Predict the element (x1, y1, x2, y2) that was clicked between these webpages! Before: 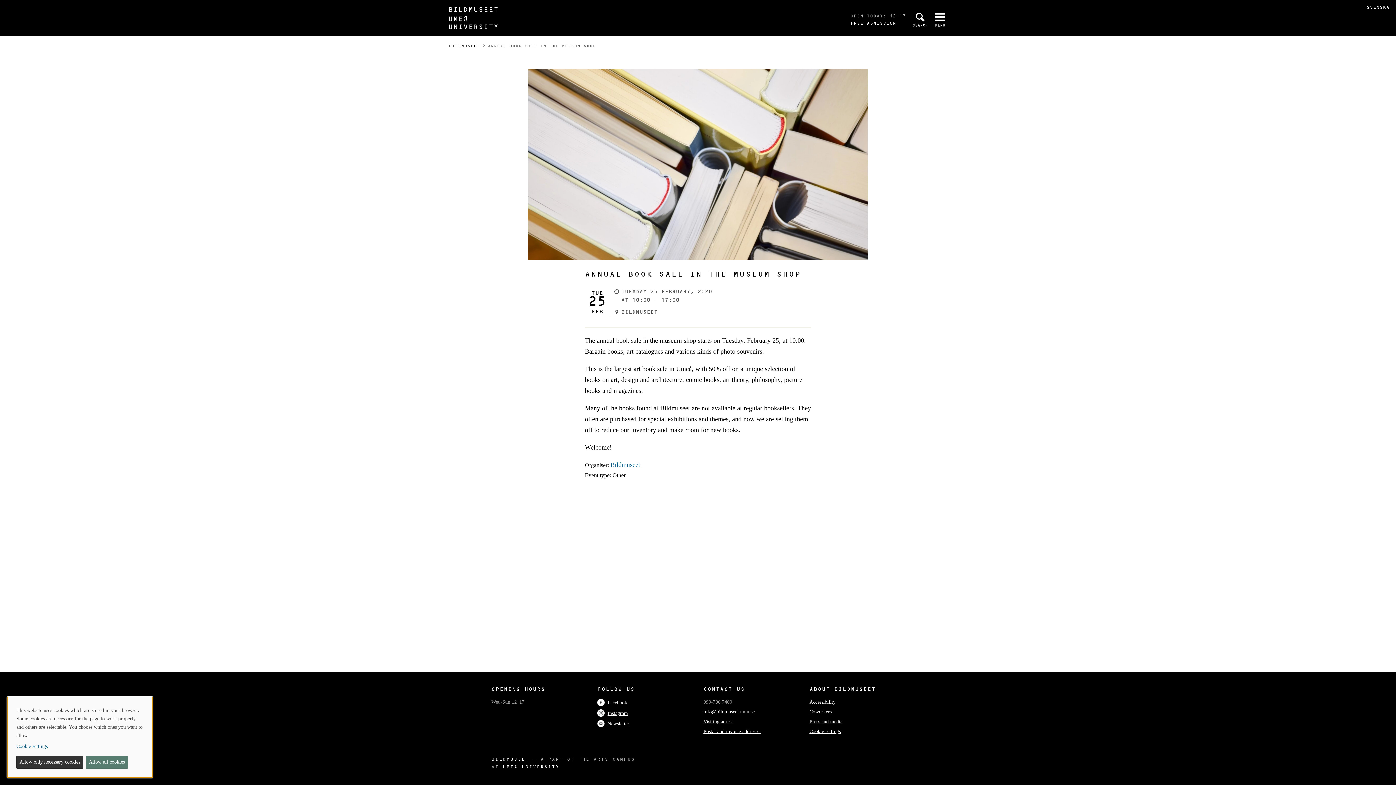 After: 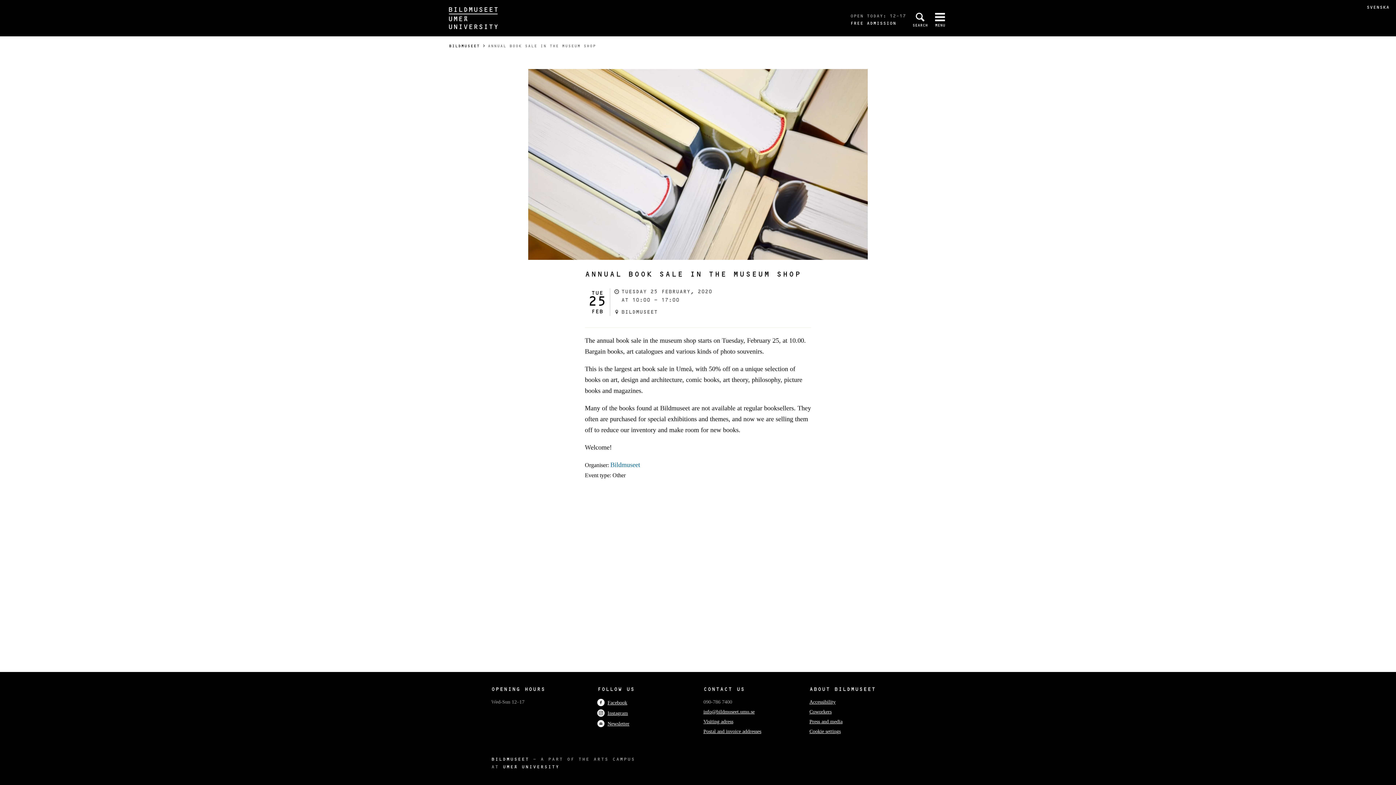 Action: label: Allow all cookies bbox: (85, 756, 127, 769)